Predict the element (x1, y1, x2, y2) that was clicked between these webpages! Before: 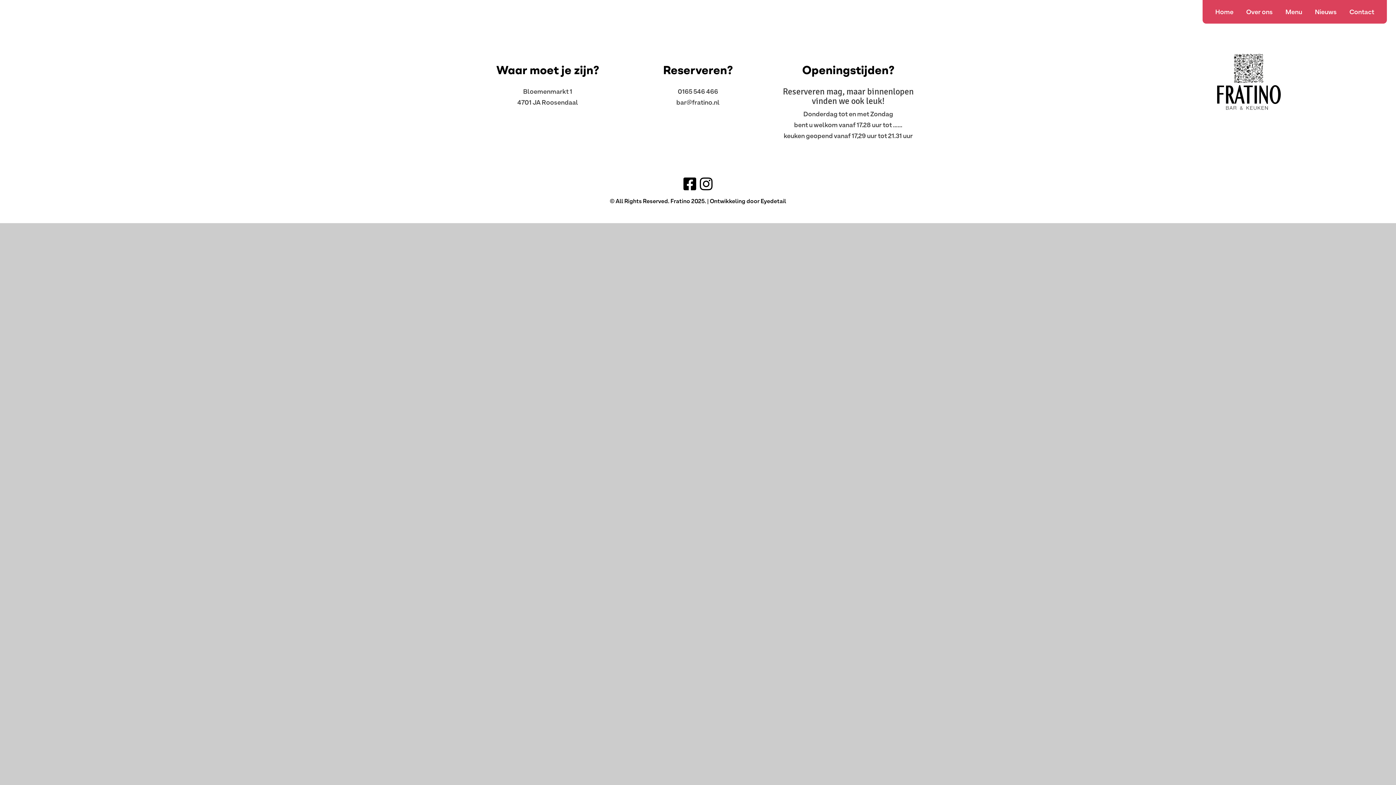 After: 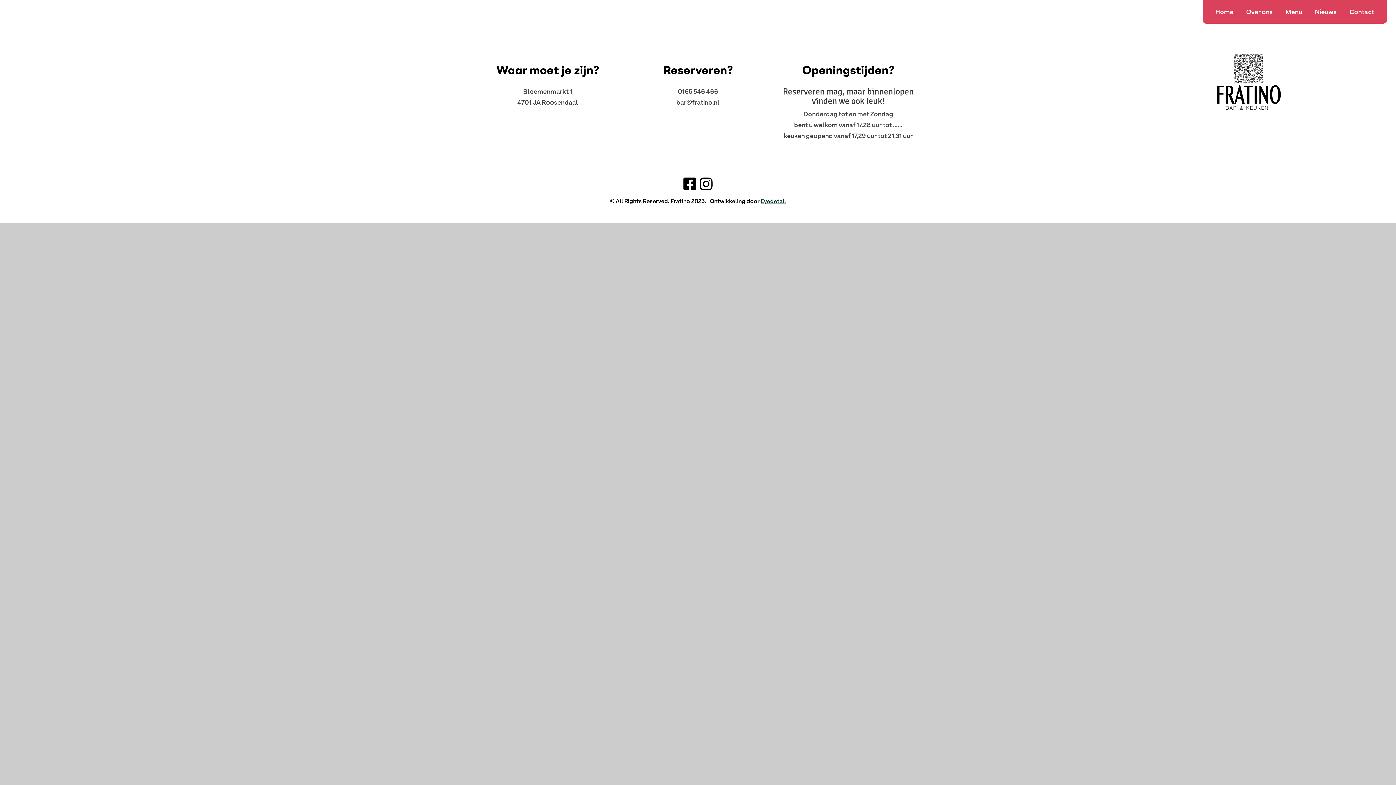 Action: bbox: (760, 197, 786, 204) label: Eyedetail